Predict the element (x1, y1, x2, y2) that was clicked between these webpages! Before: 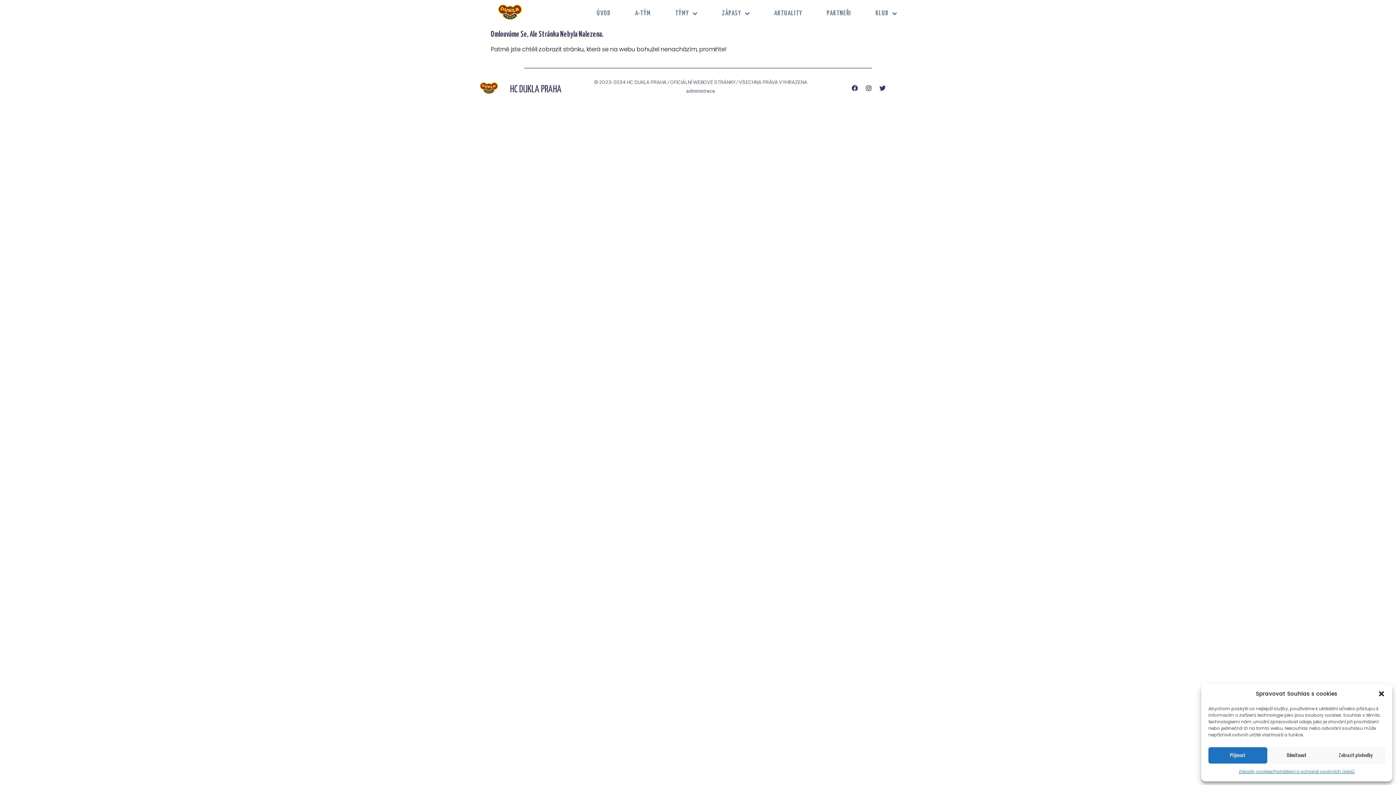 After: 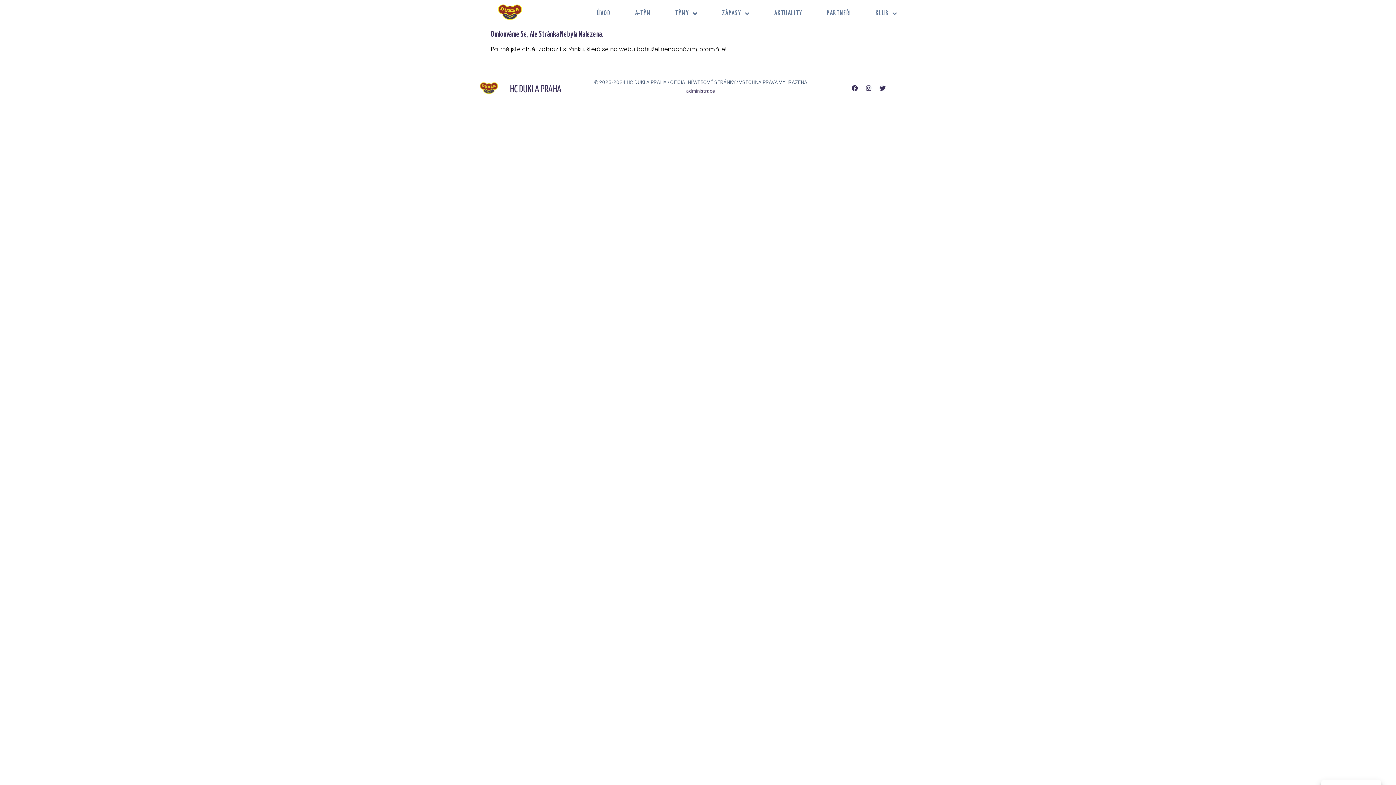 Action: label: Zavřít dialogové okno bbox: (1378, 690, 1385, 697)